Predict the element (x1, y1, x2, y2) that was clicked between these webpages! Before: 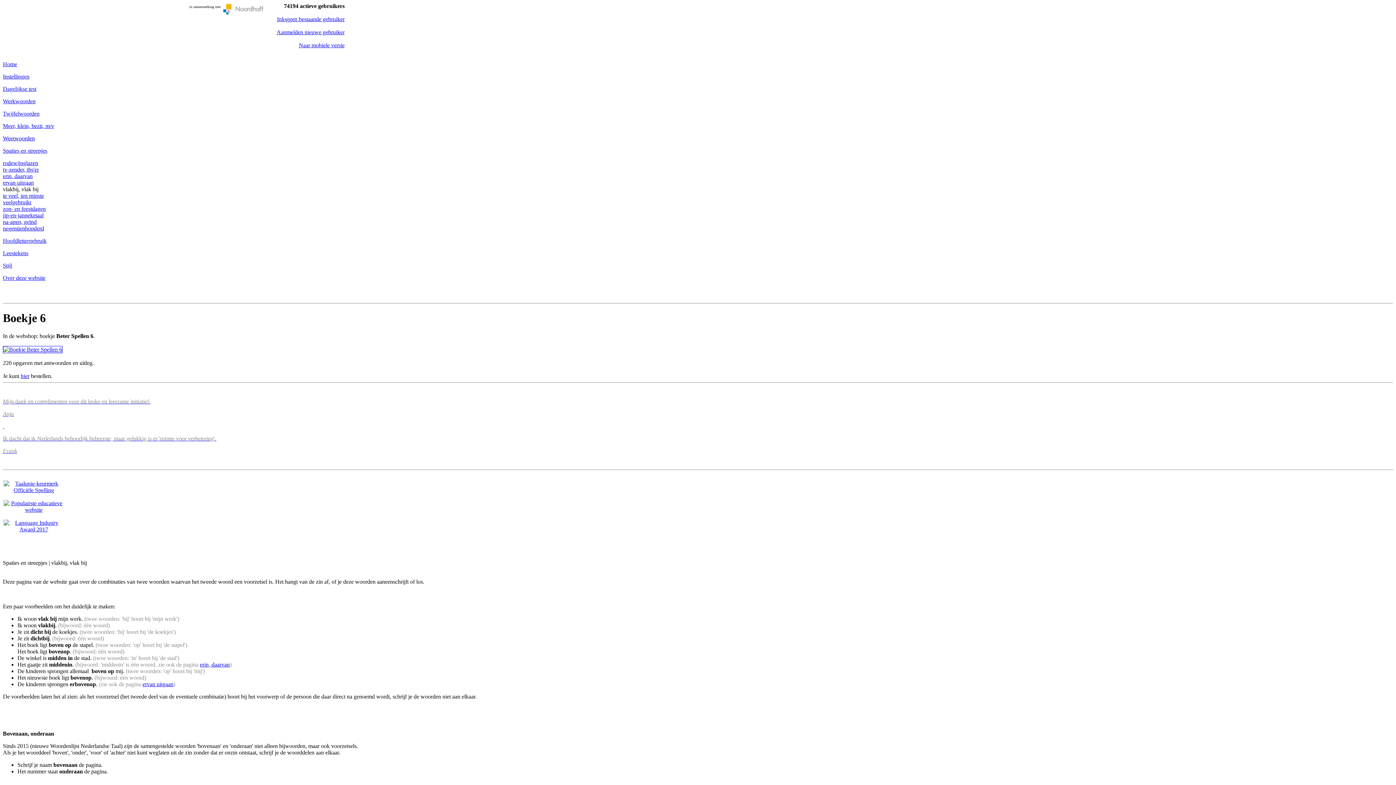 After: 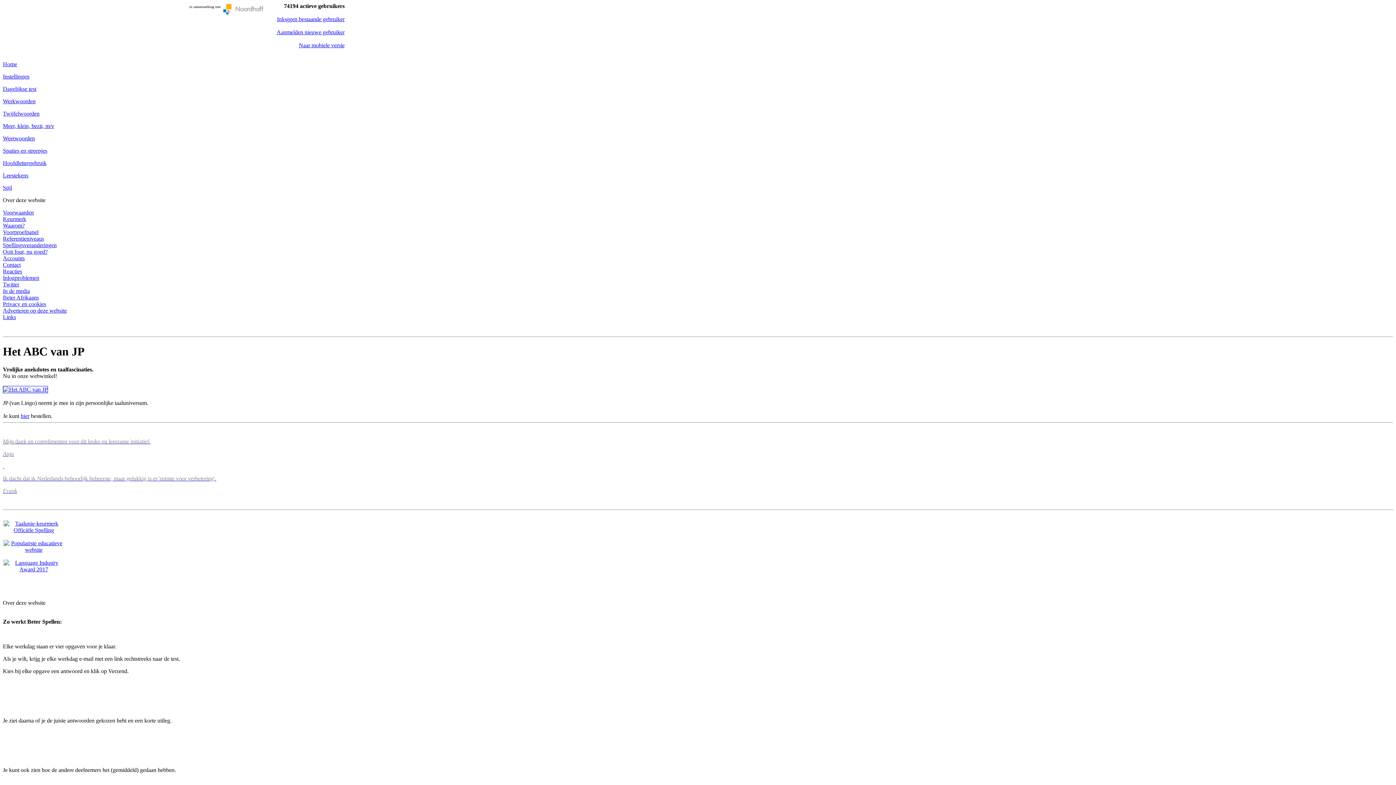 Action: label: Over deze website bbox: (2, 274, 45, 281)